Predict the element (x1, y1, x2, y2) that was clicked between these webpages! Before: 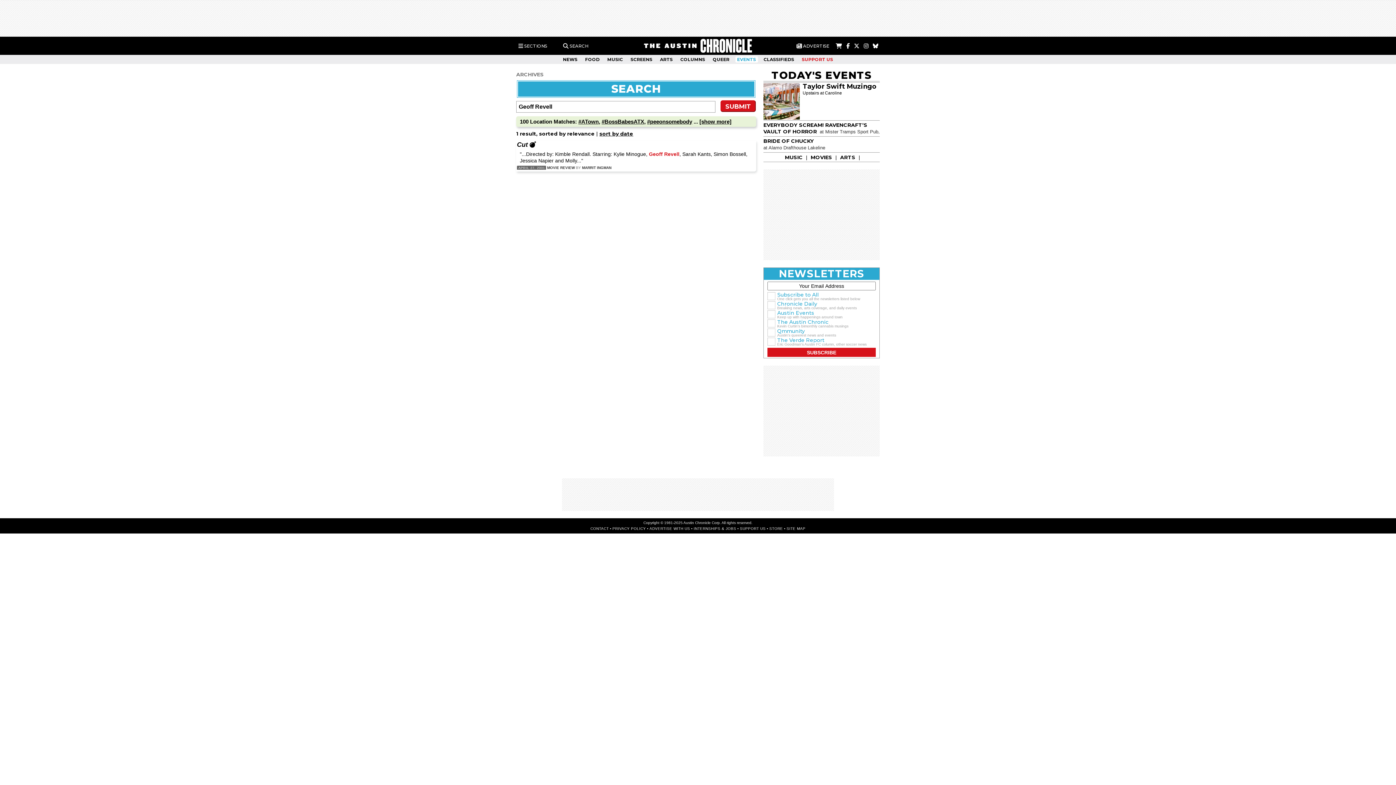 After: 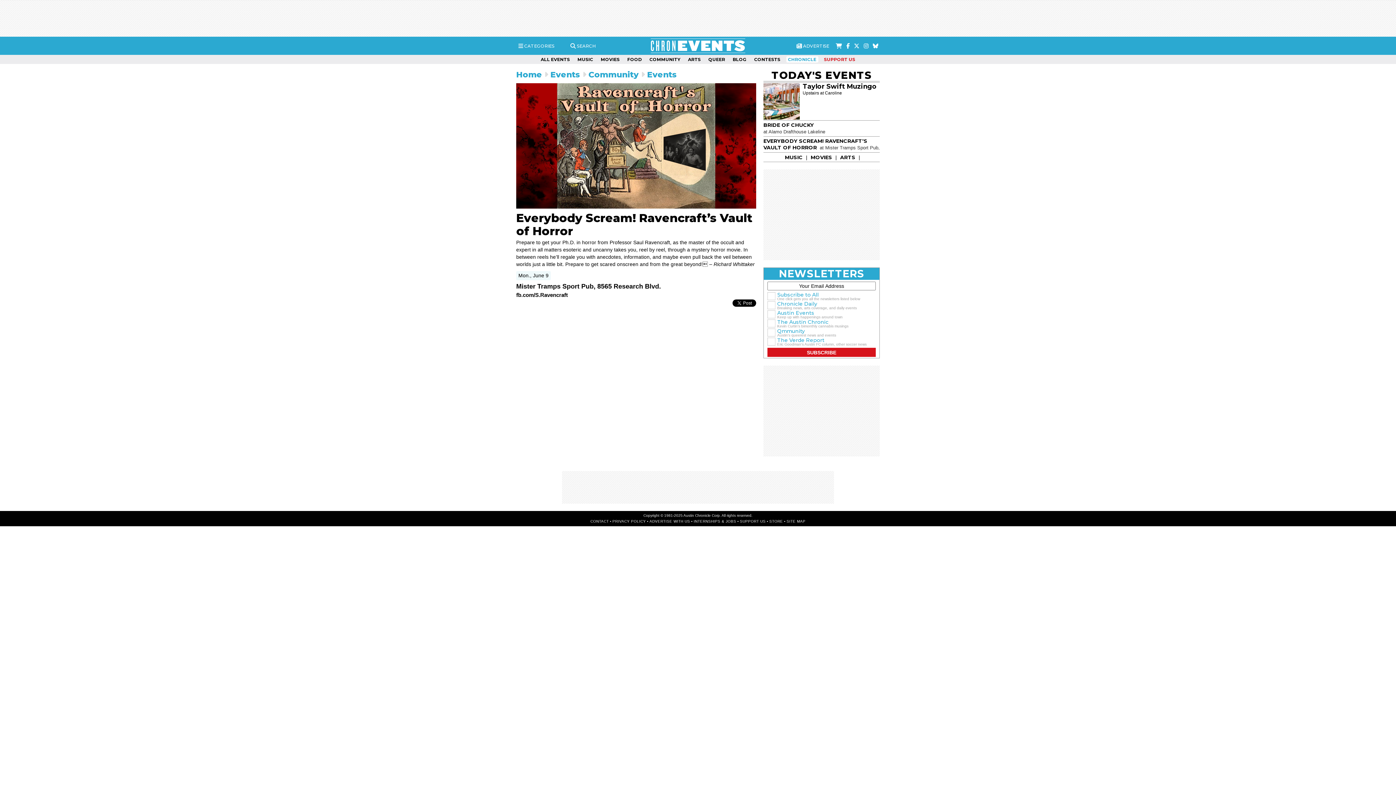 Action: bbox: (763, 121, 880, 141) label: EVERYBODY SCREAM! RAVENCRAFT’S VAULT OF HORROR at Mister Tramps Sport Pub, 8565 Research Blvd.